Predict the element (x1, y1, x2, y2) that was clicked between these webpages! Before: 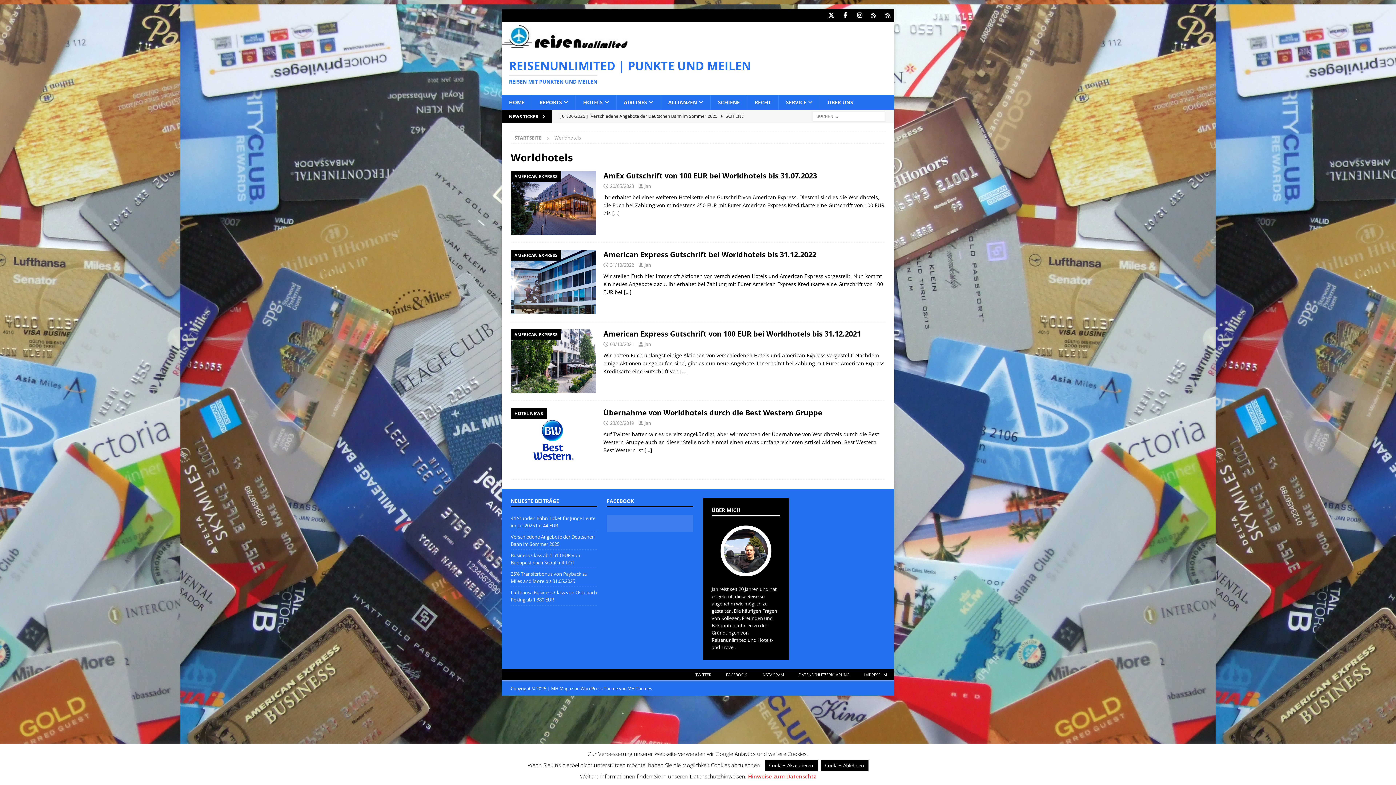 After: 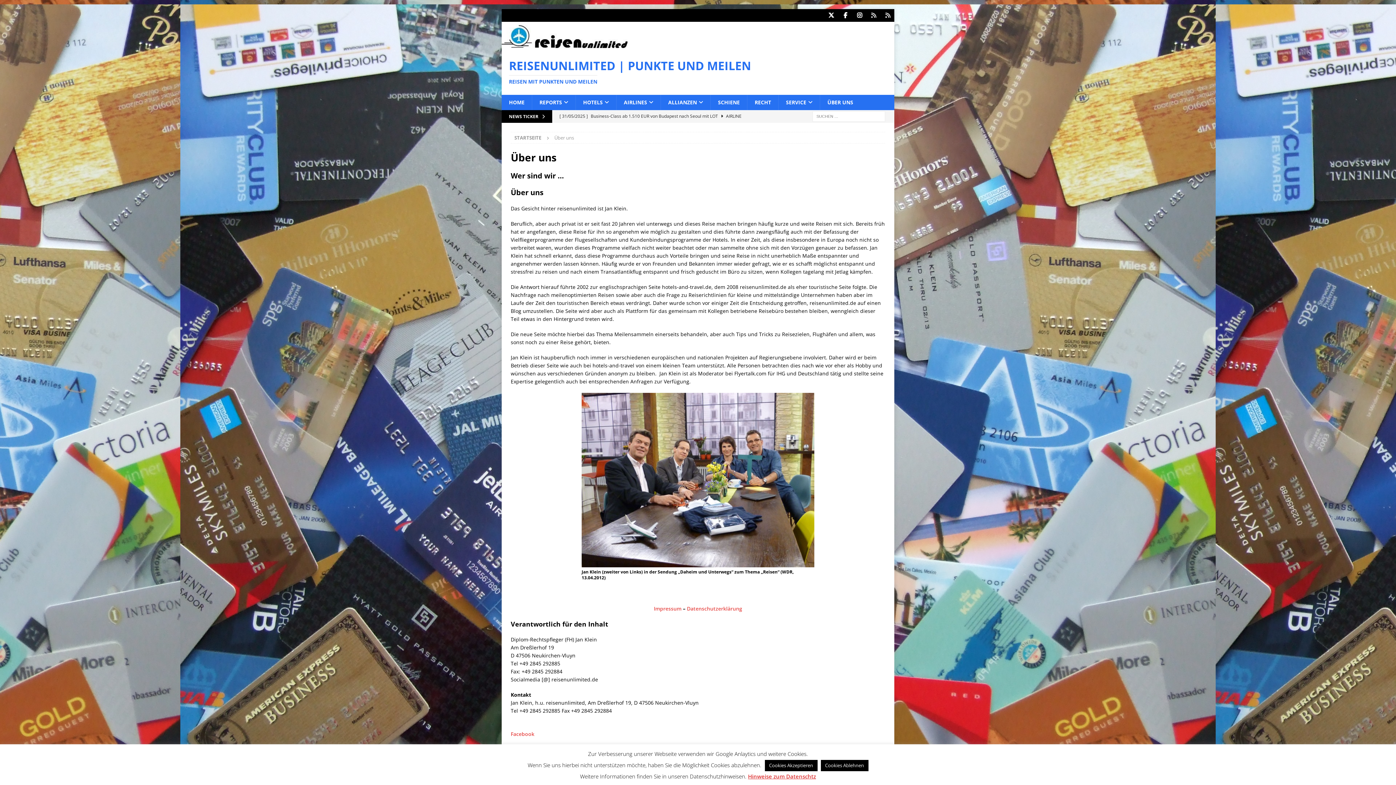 Action: label: ÜBER UNS bbox: (820, 94, 860, 110)